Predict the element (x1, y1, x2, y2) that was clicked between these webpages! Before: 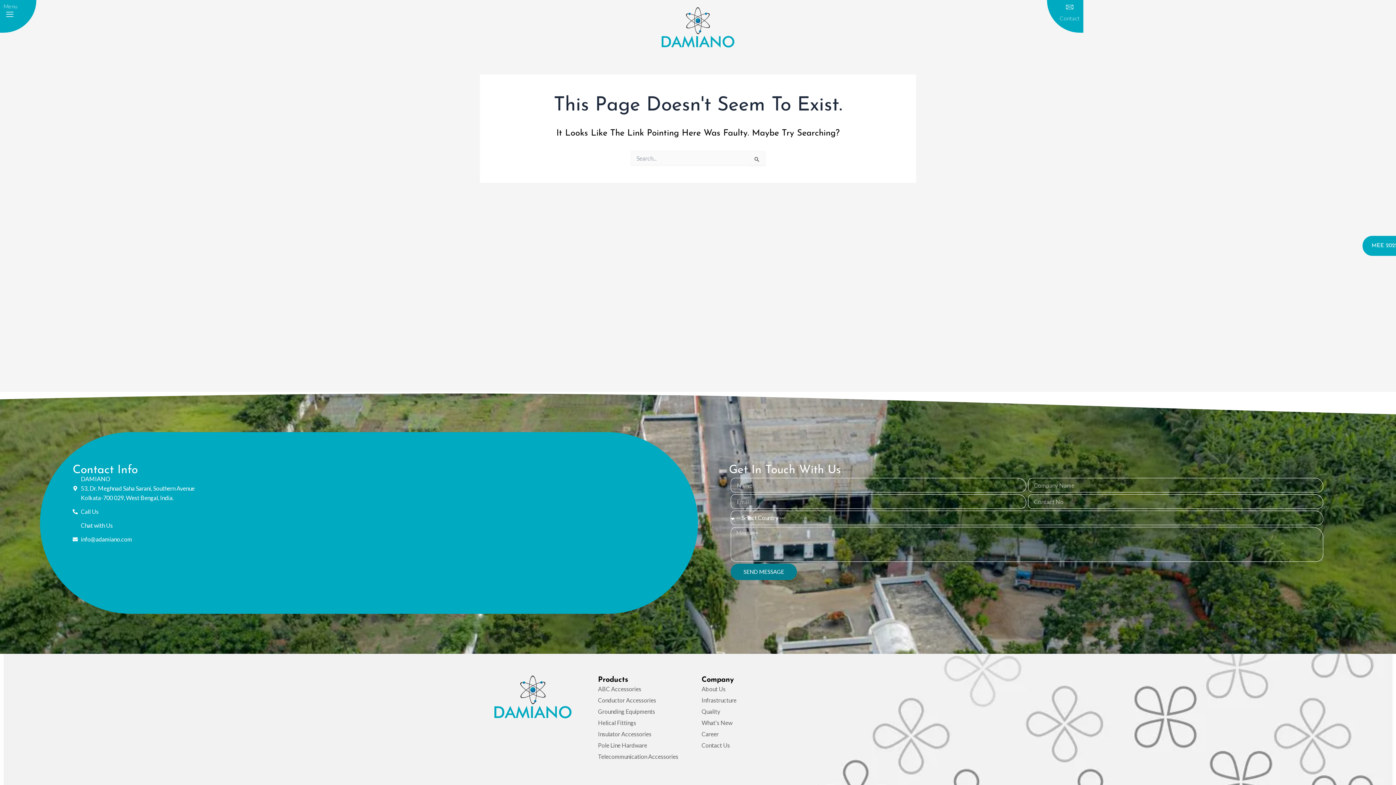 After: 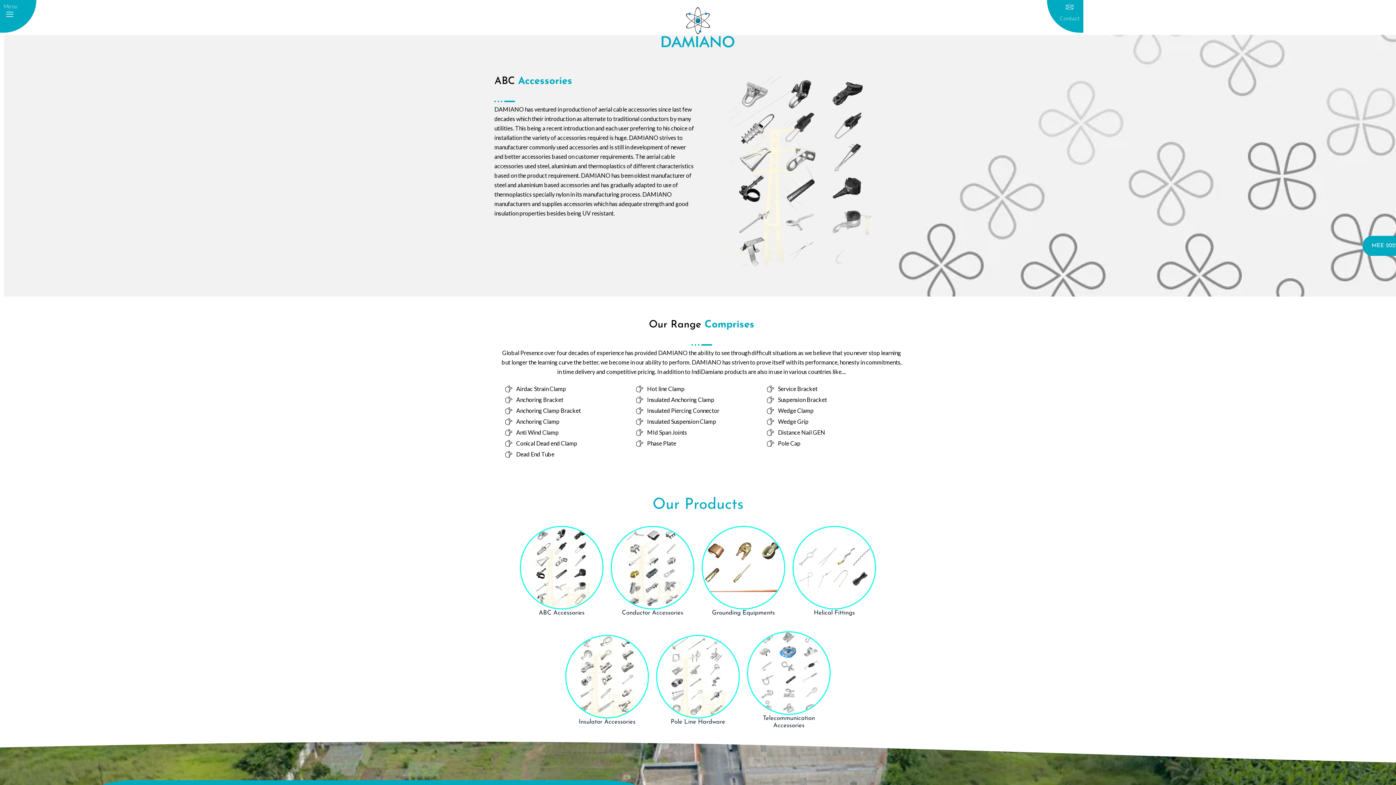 Action: bbox: (598, 684, 641, 694) label: ABC Accessories